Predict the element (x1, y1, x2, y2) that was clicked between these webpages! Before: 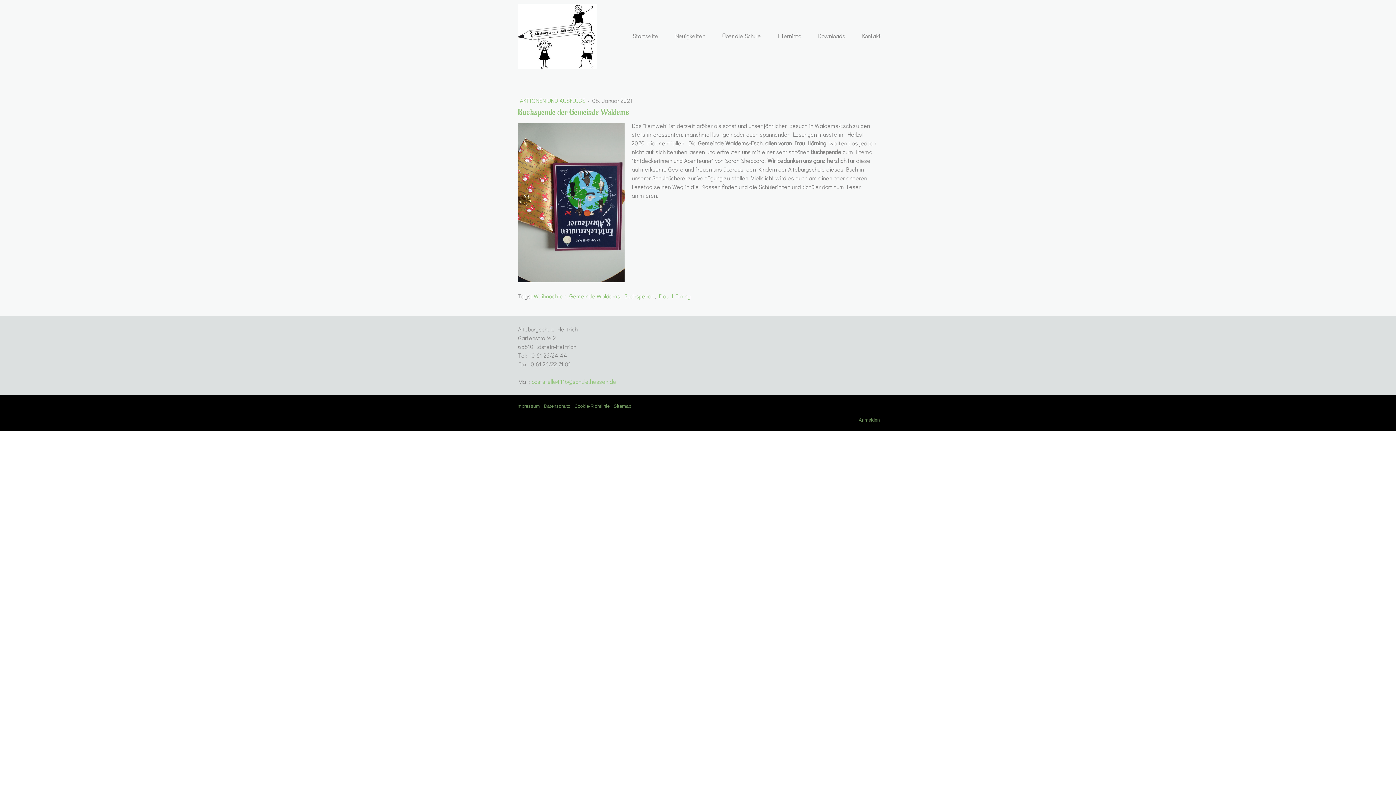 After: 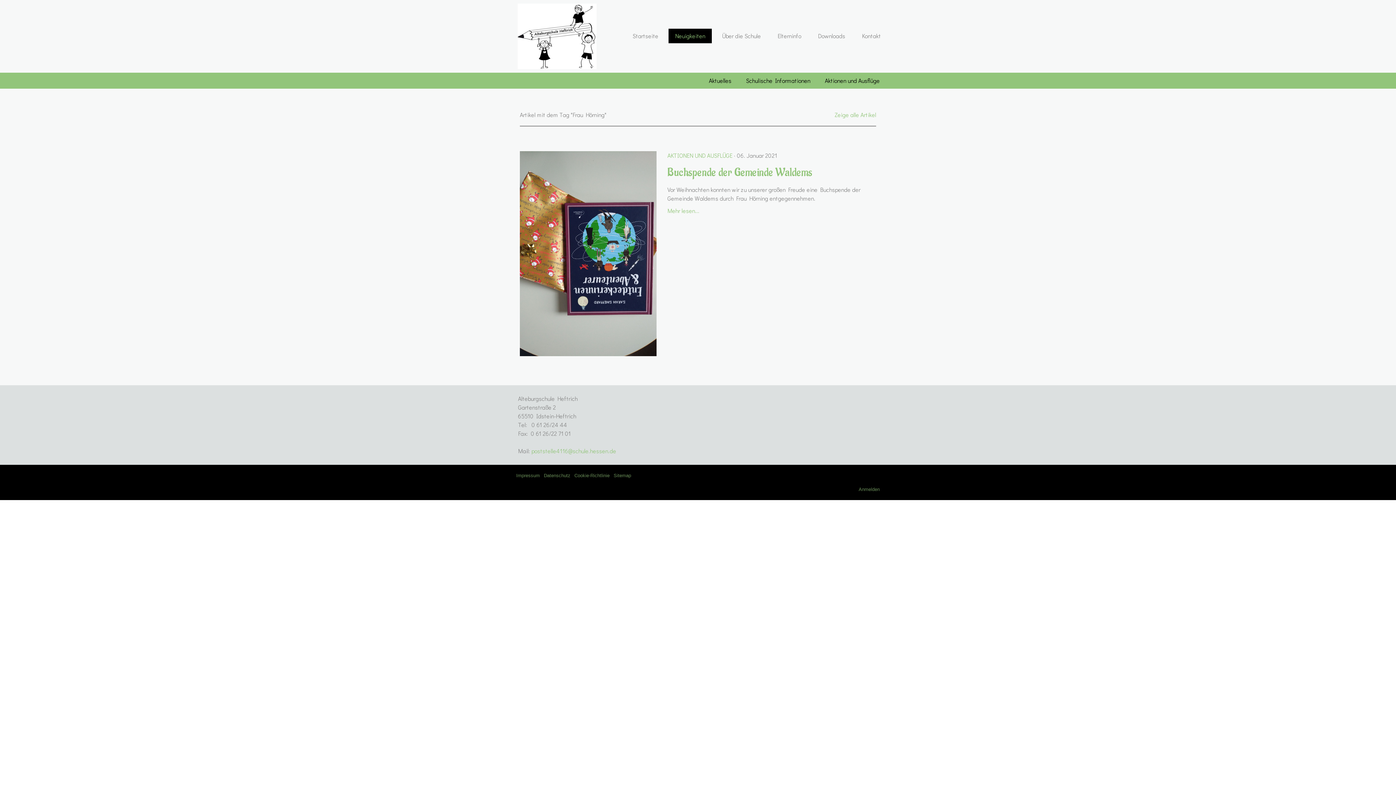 Action: bbox: (658, 292, 690, 300) label: Frau Hörning